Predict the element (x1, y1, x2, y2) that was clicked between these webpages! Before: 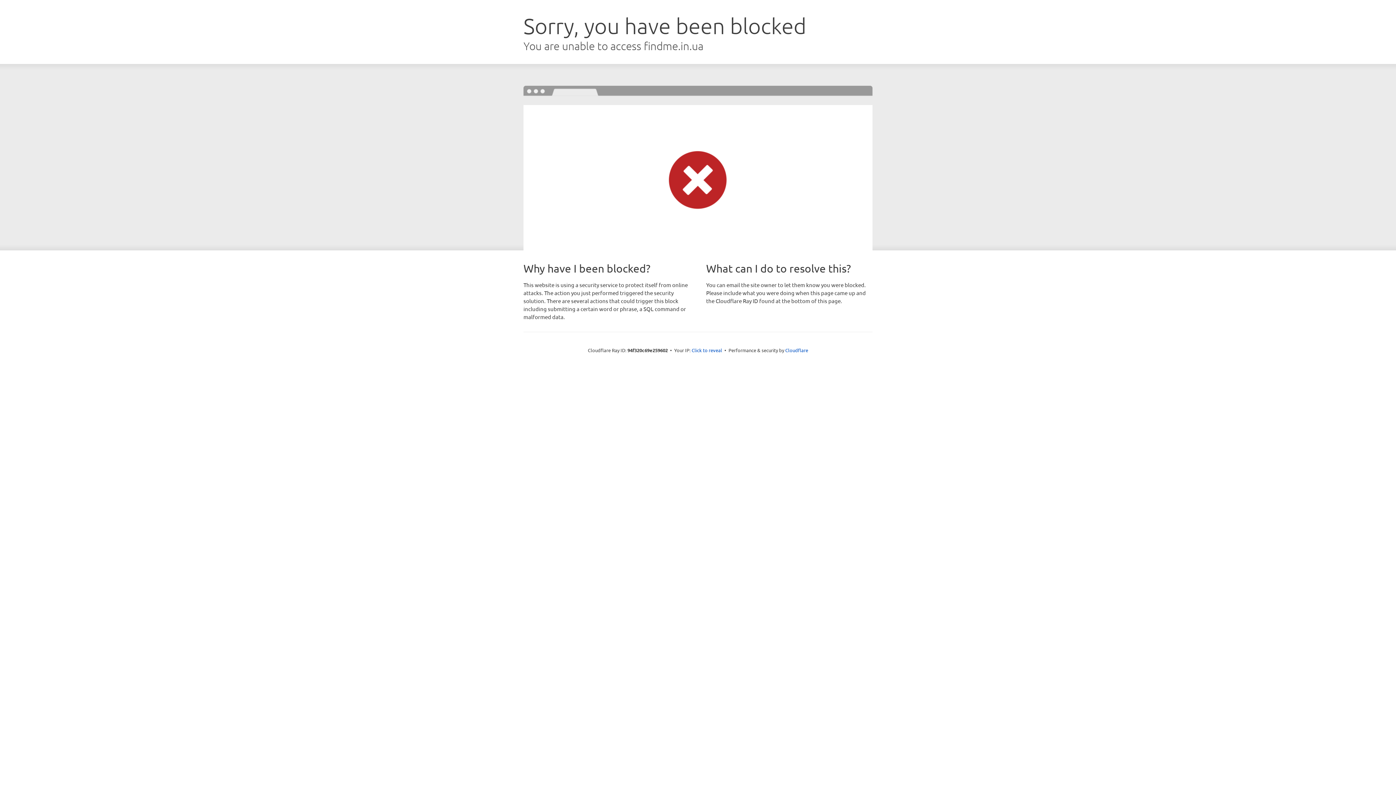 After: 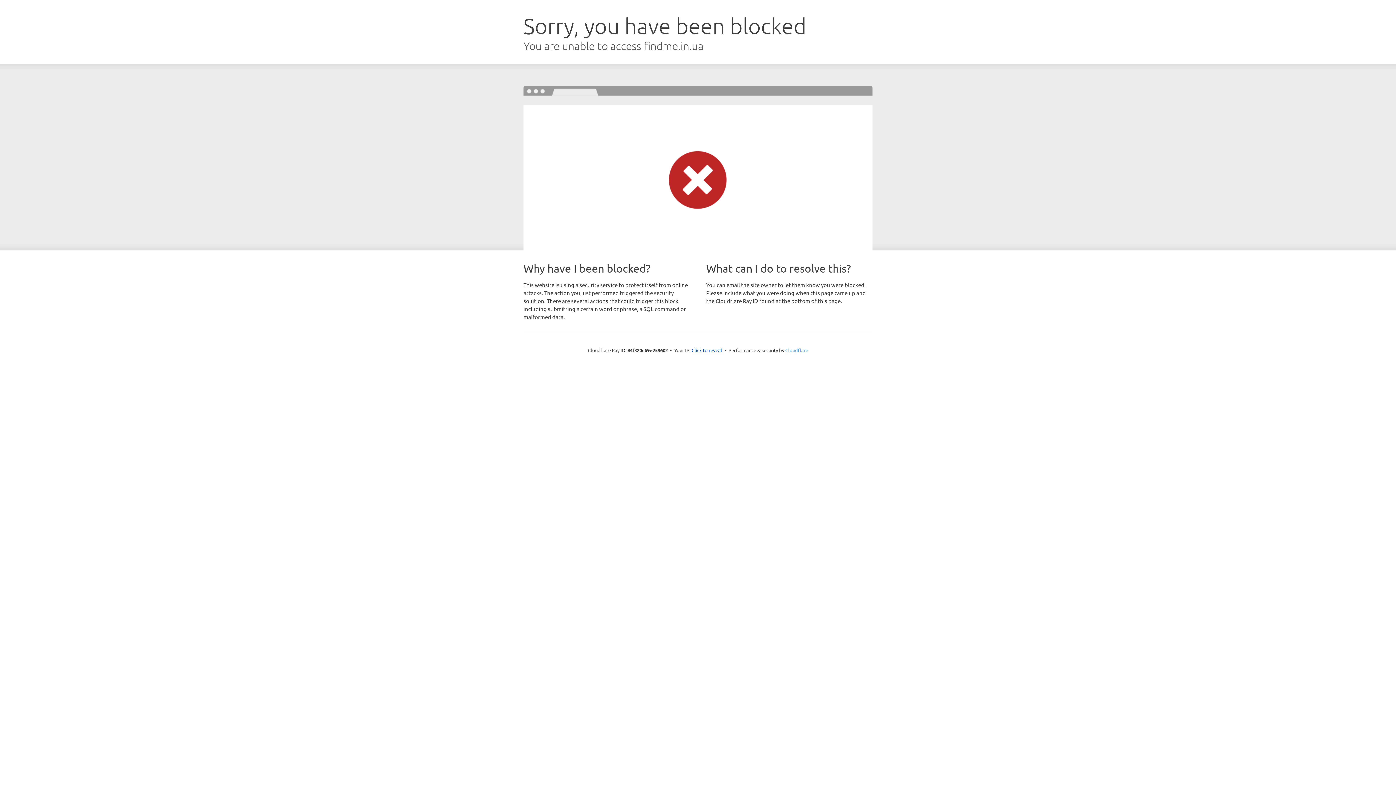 Action: label: Cloudflare bbox: (785, 347, 808, 353)